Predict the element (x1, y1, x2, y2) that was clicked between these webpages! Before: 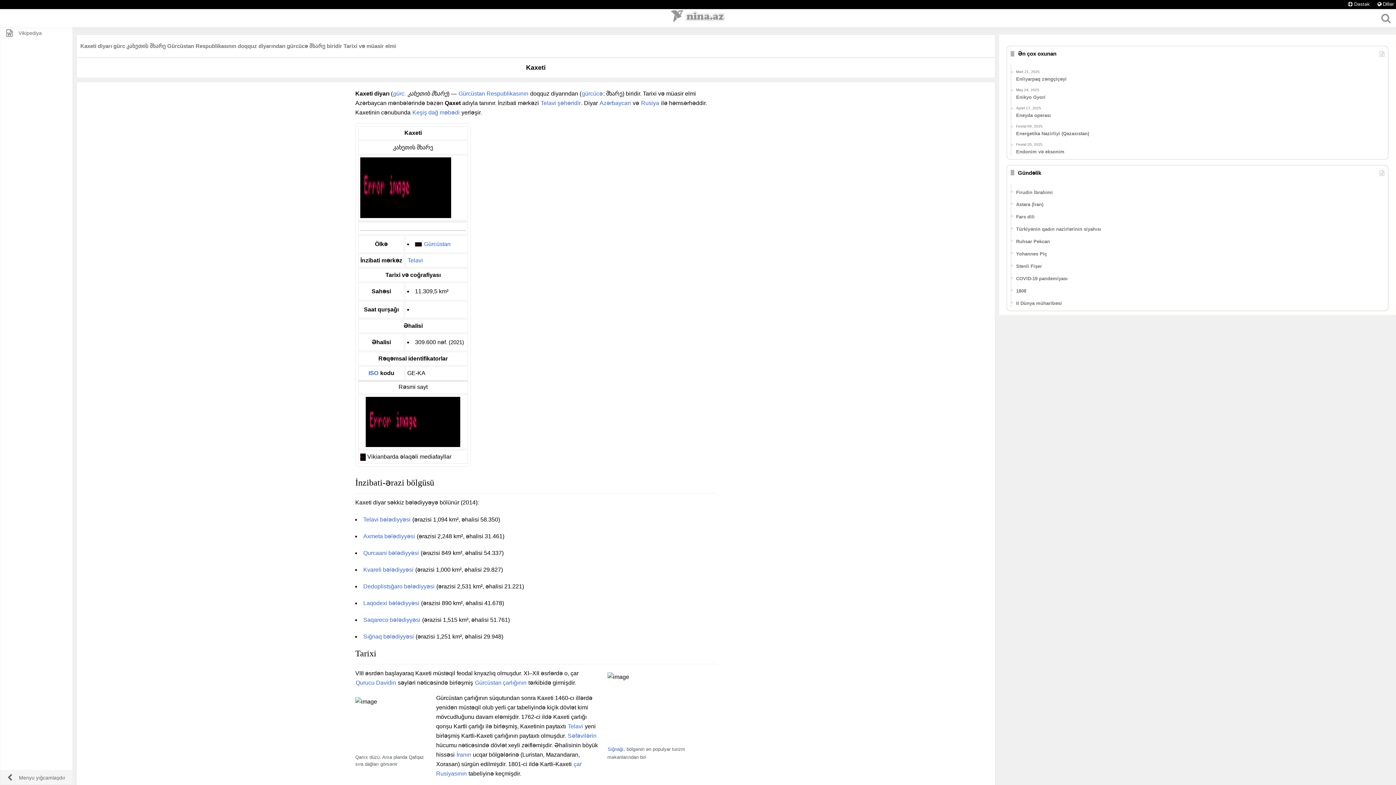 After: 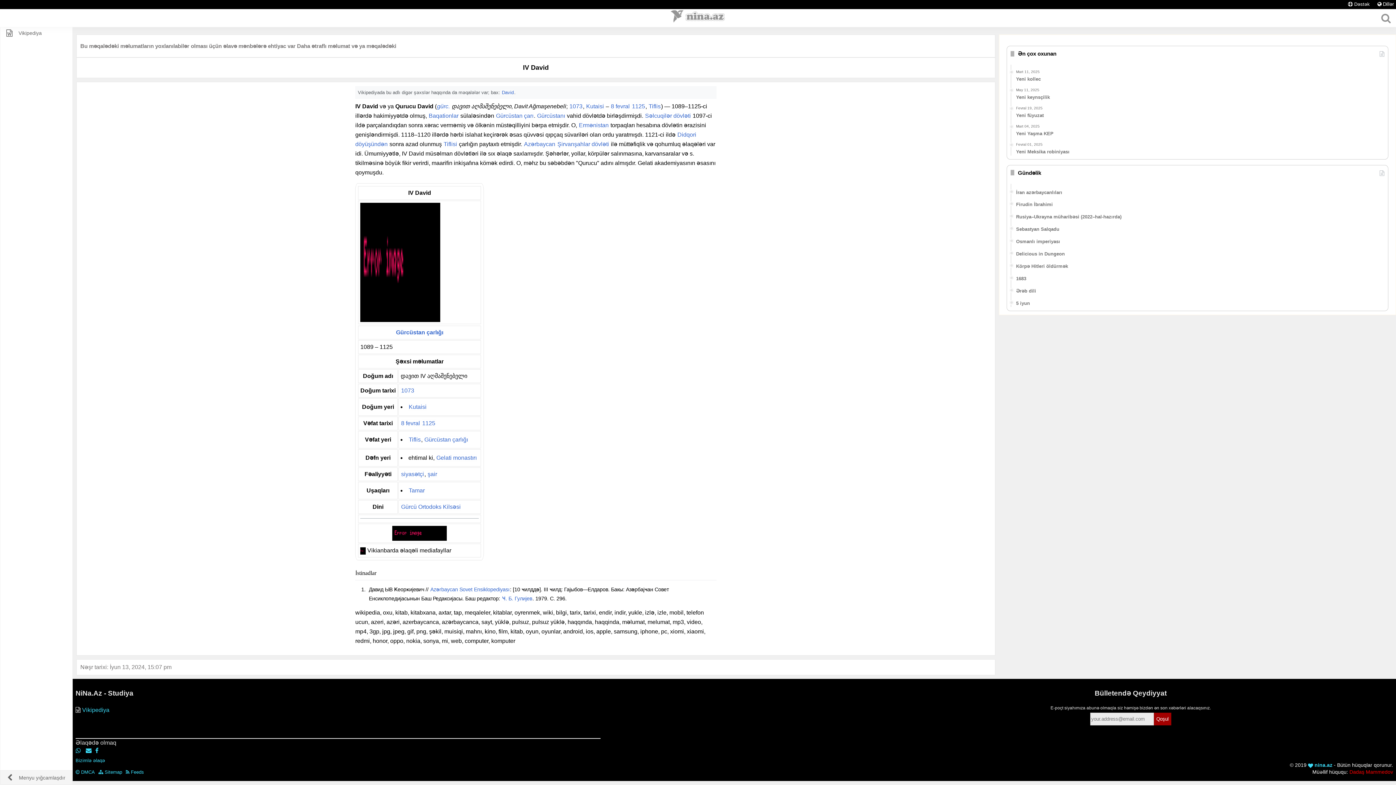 Action: bbox: (355, 679, 396, 686) label: Qurucu Davidin